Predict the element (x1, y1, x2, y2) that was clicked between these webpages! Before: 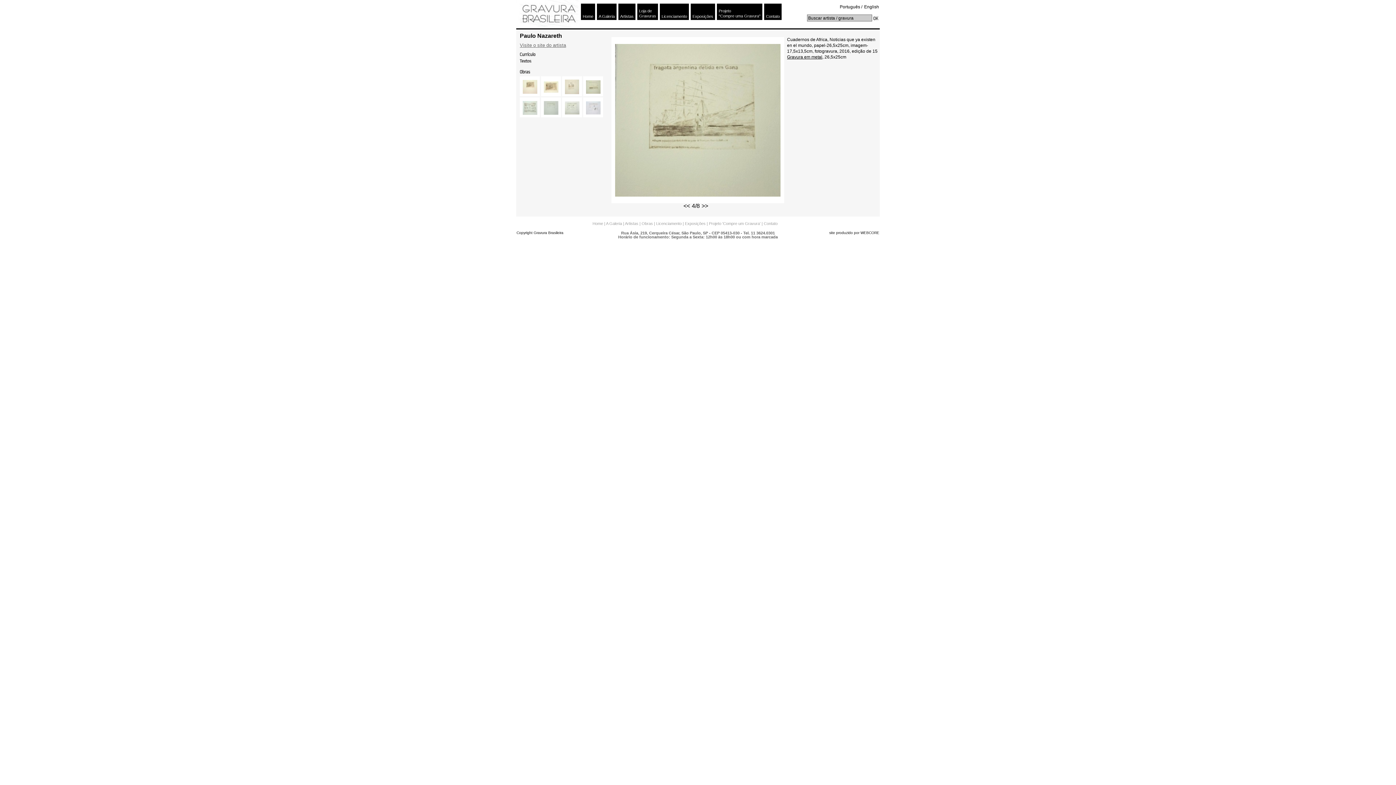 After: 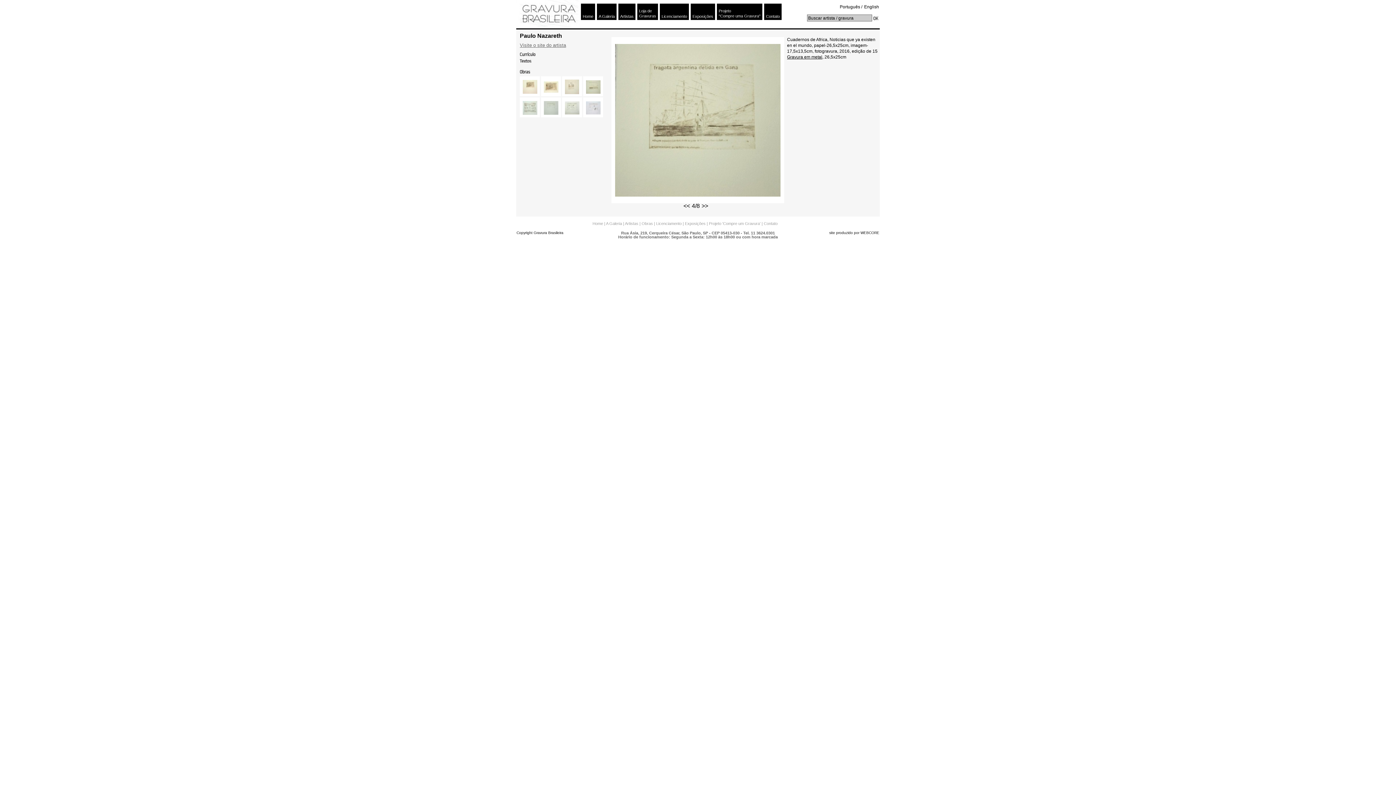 Action: label: Visite o site do artista bbox: (520, 42, 566, 48)